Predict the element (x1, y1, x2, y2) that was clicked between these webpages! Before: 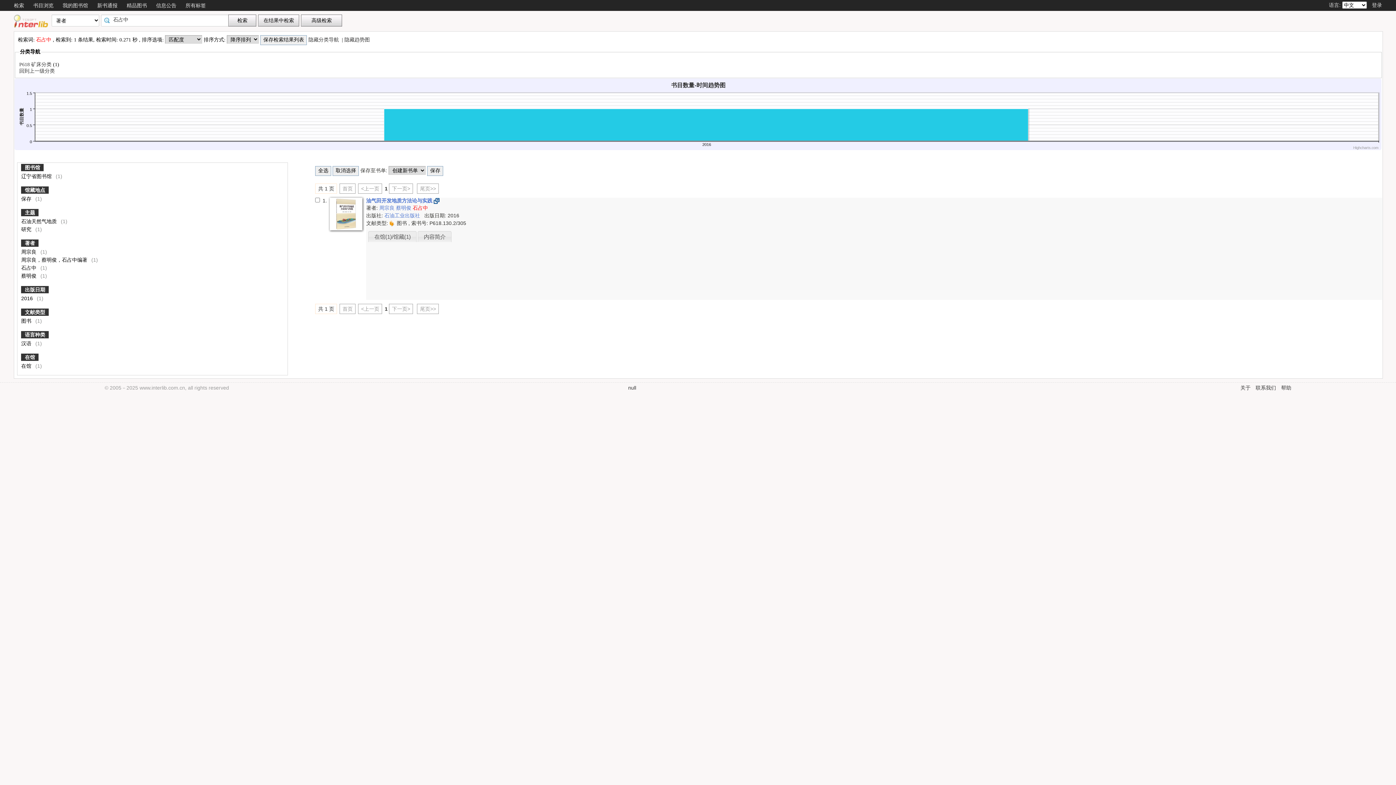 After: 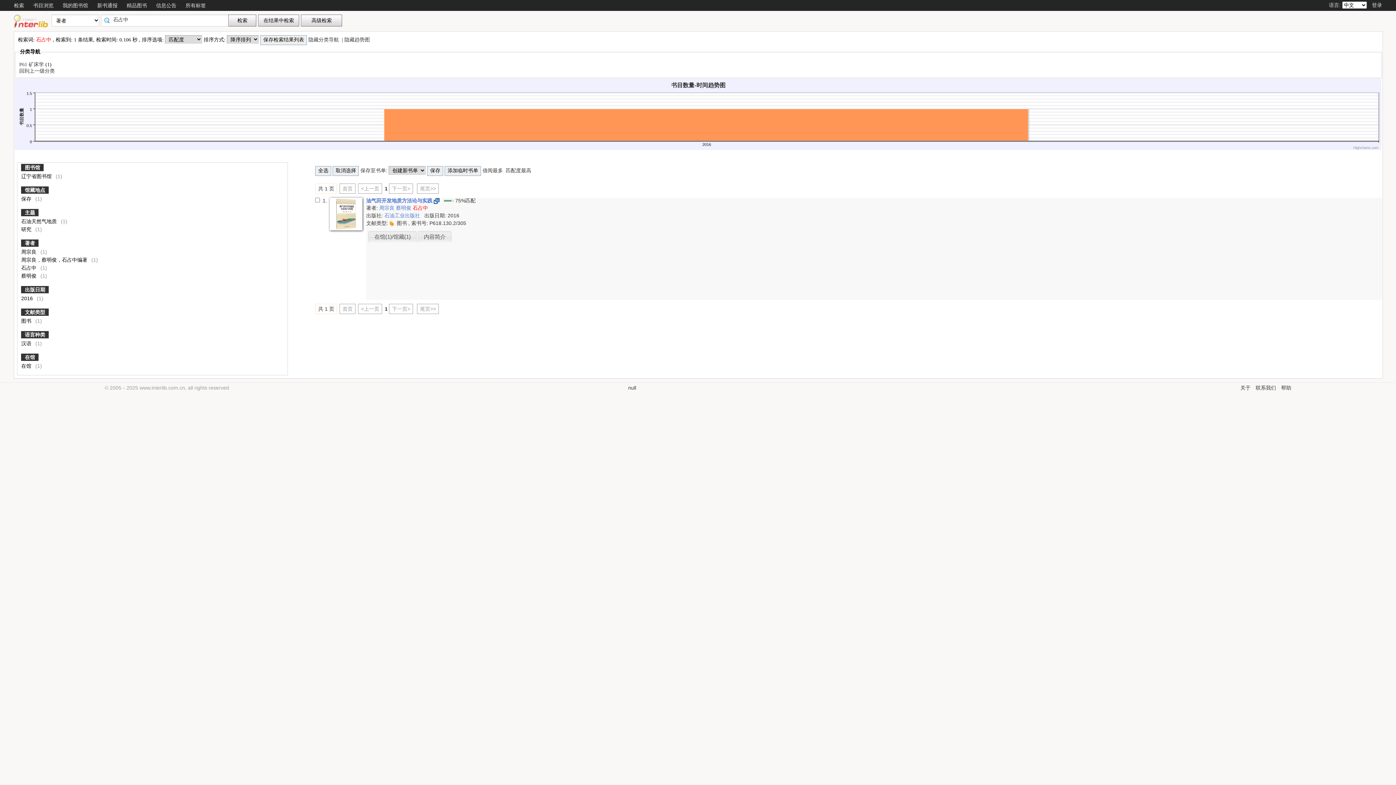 Action: bbox: (19, 68, 54, 73) label: 回到上一级分类